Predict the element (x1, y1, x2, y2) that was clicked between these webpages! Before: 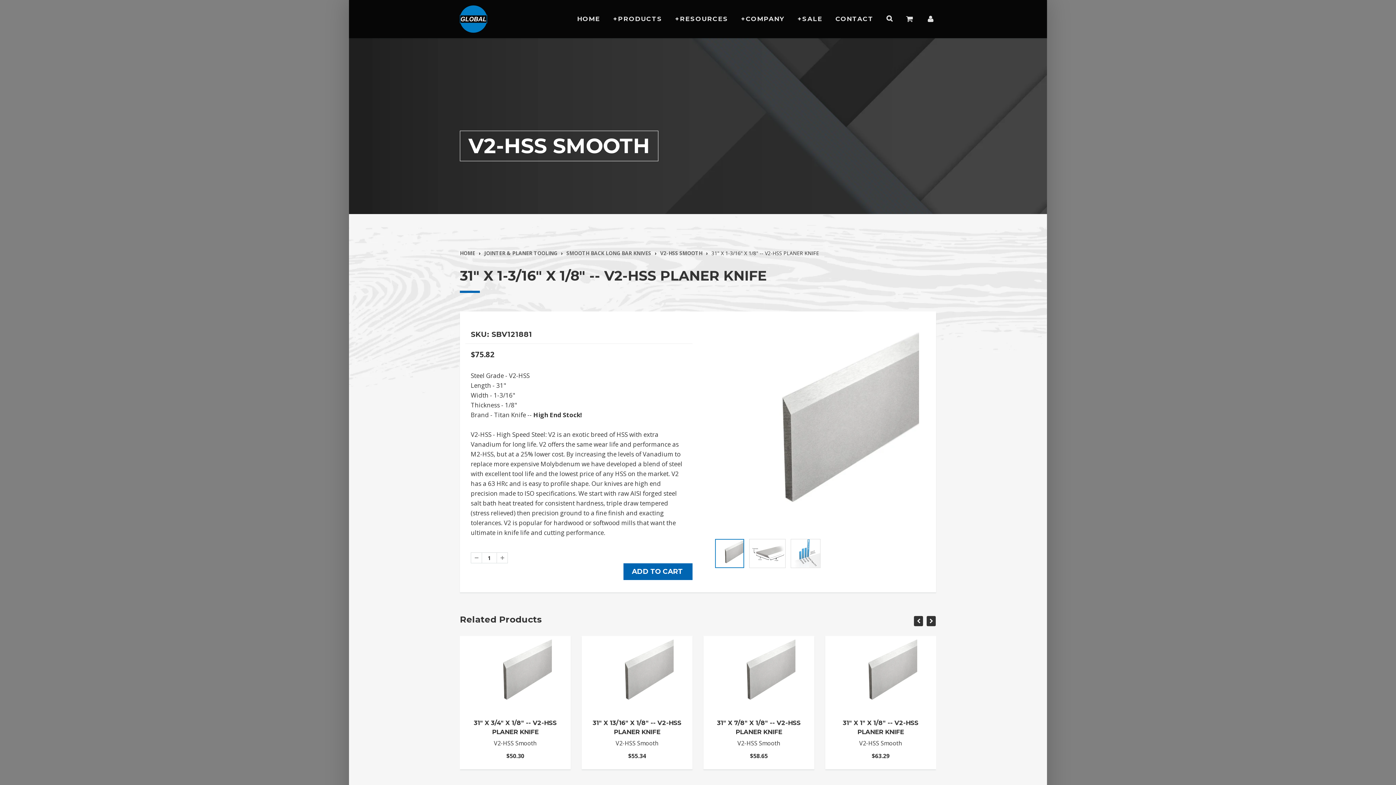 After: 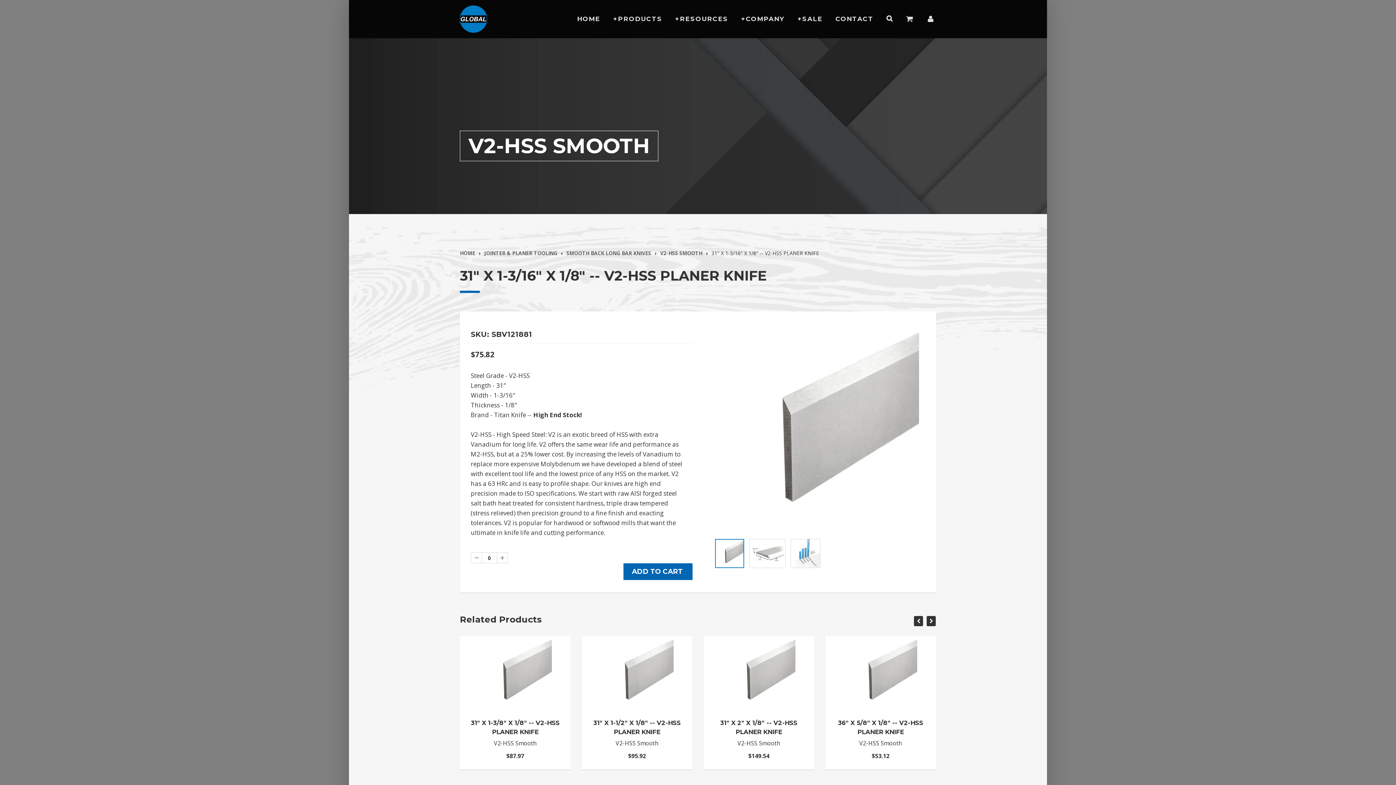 Action: bbox: (470, 552, 481, 563)